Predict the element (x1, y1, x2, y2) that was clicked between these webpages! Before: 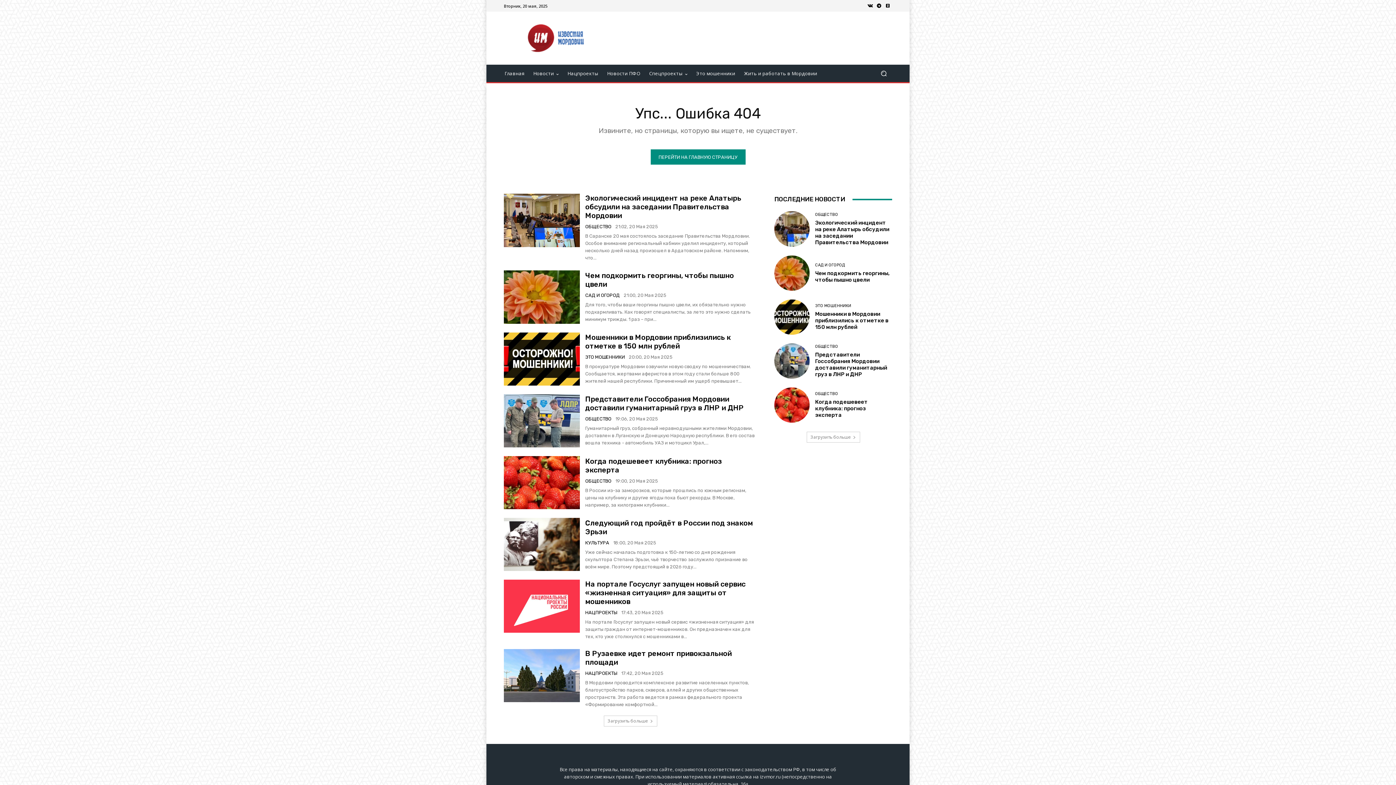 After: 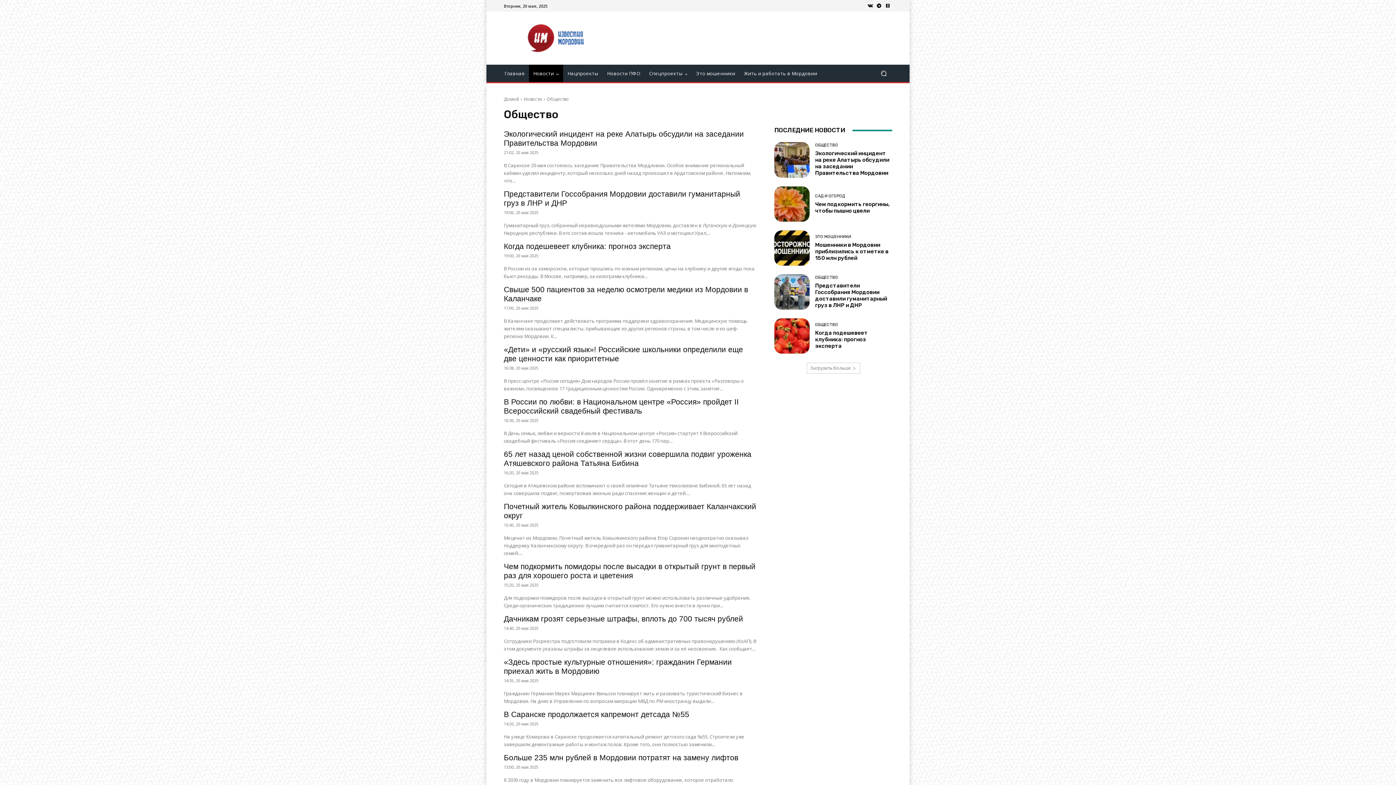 Action: label: ОБЩЕСТВО bbox: (585, 416, 611, 421)